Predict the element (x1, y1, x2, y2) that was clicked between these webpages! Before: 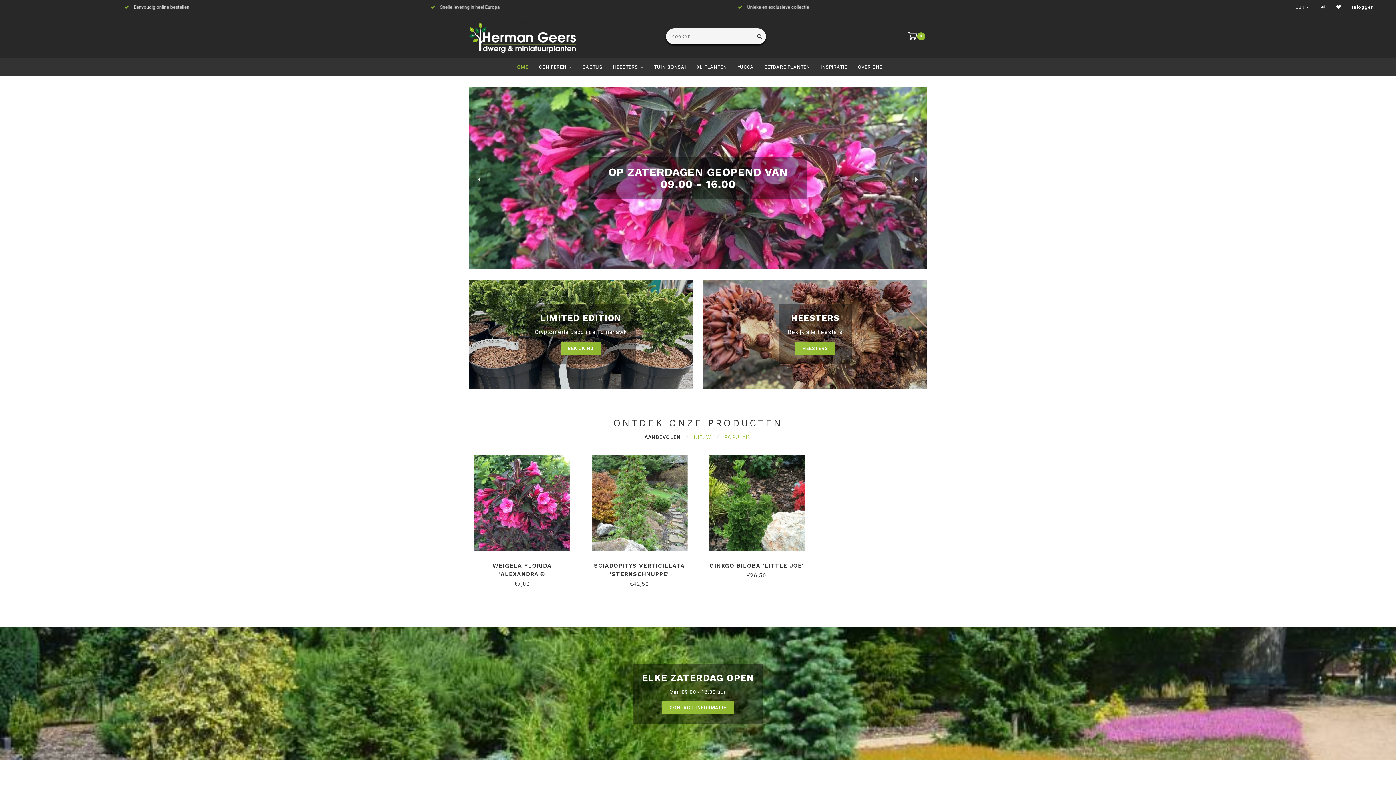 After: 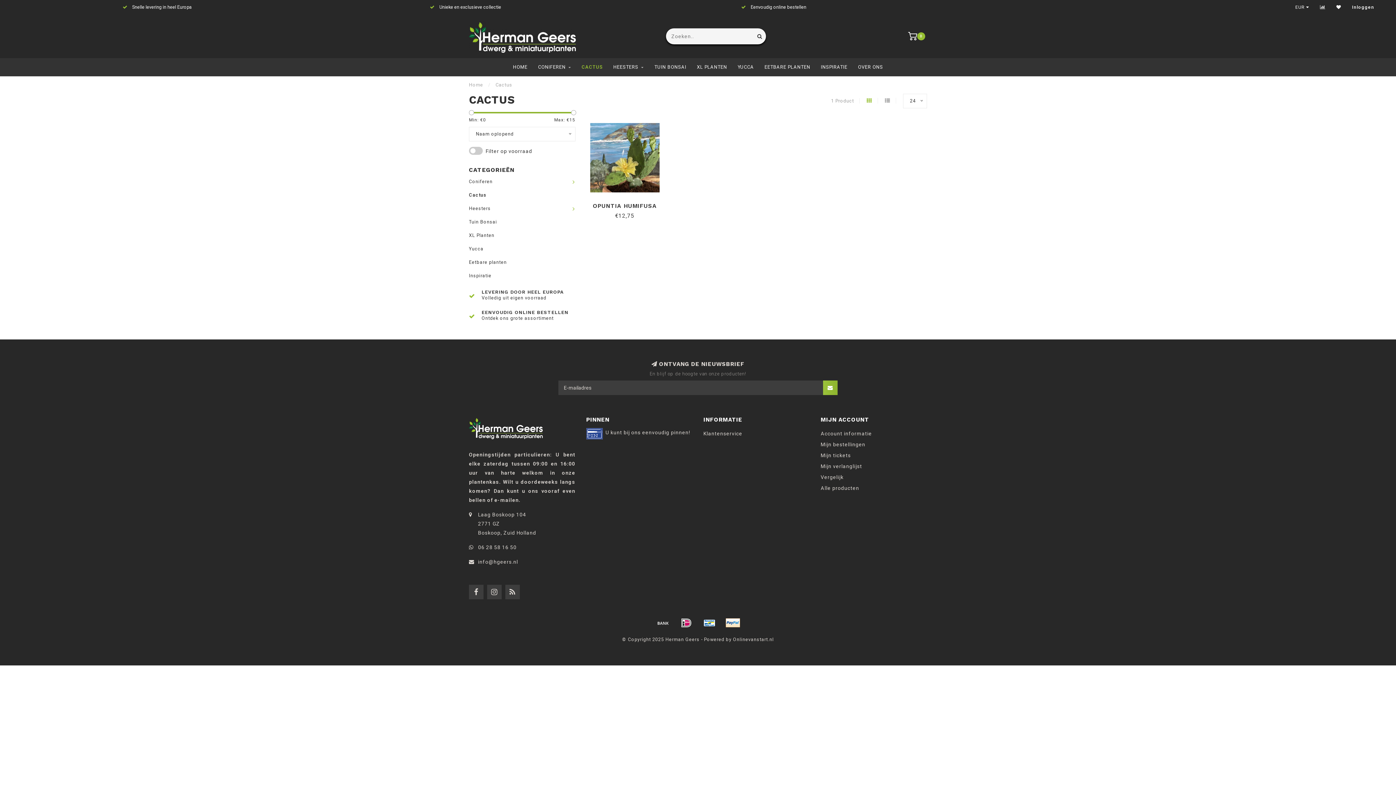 Action: label: CACTUS bbox: (582, 58, 602, 76)